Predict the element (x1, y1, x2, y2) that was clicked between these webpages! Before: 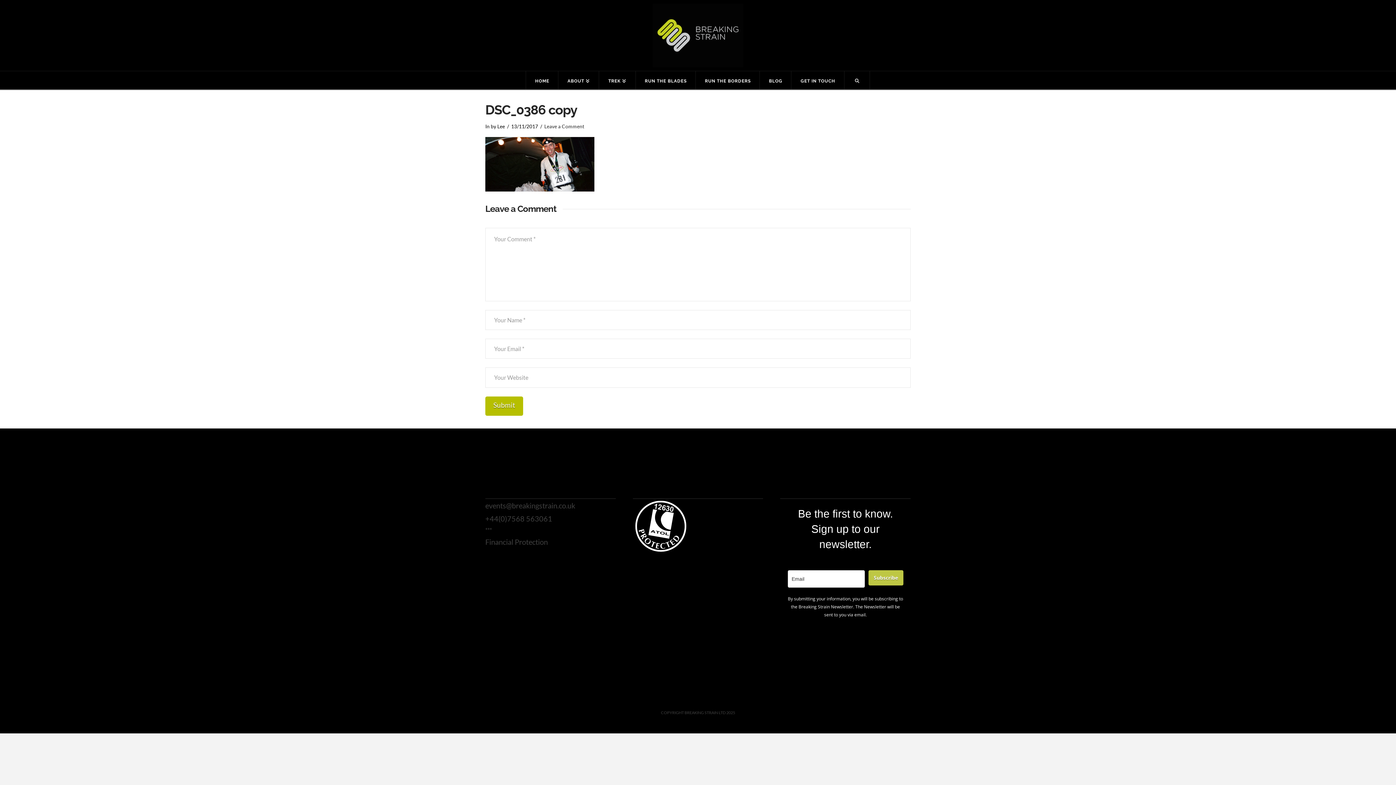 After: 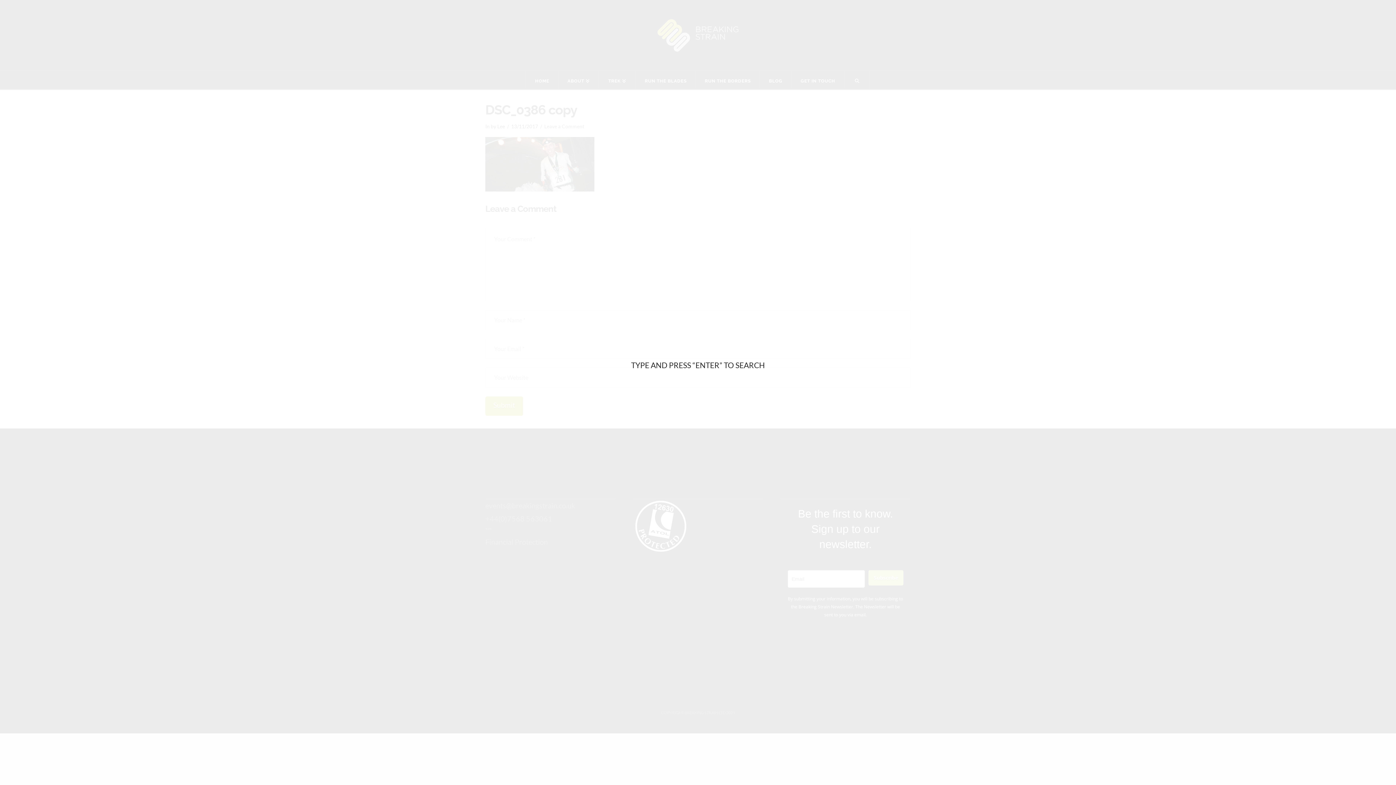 Action: label: Navigation Search bbox: (844, 71, 870, 89)